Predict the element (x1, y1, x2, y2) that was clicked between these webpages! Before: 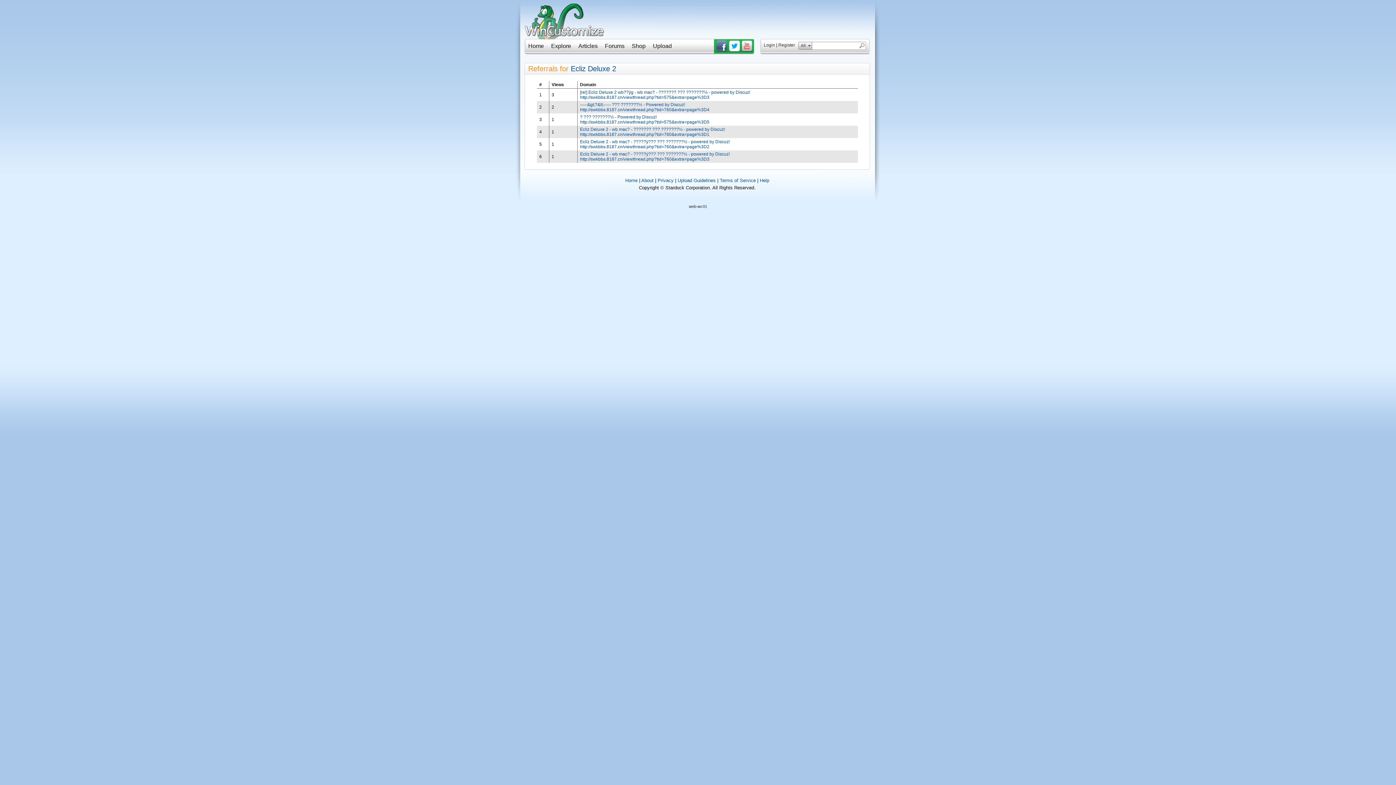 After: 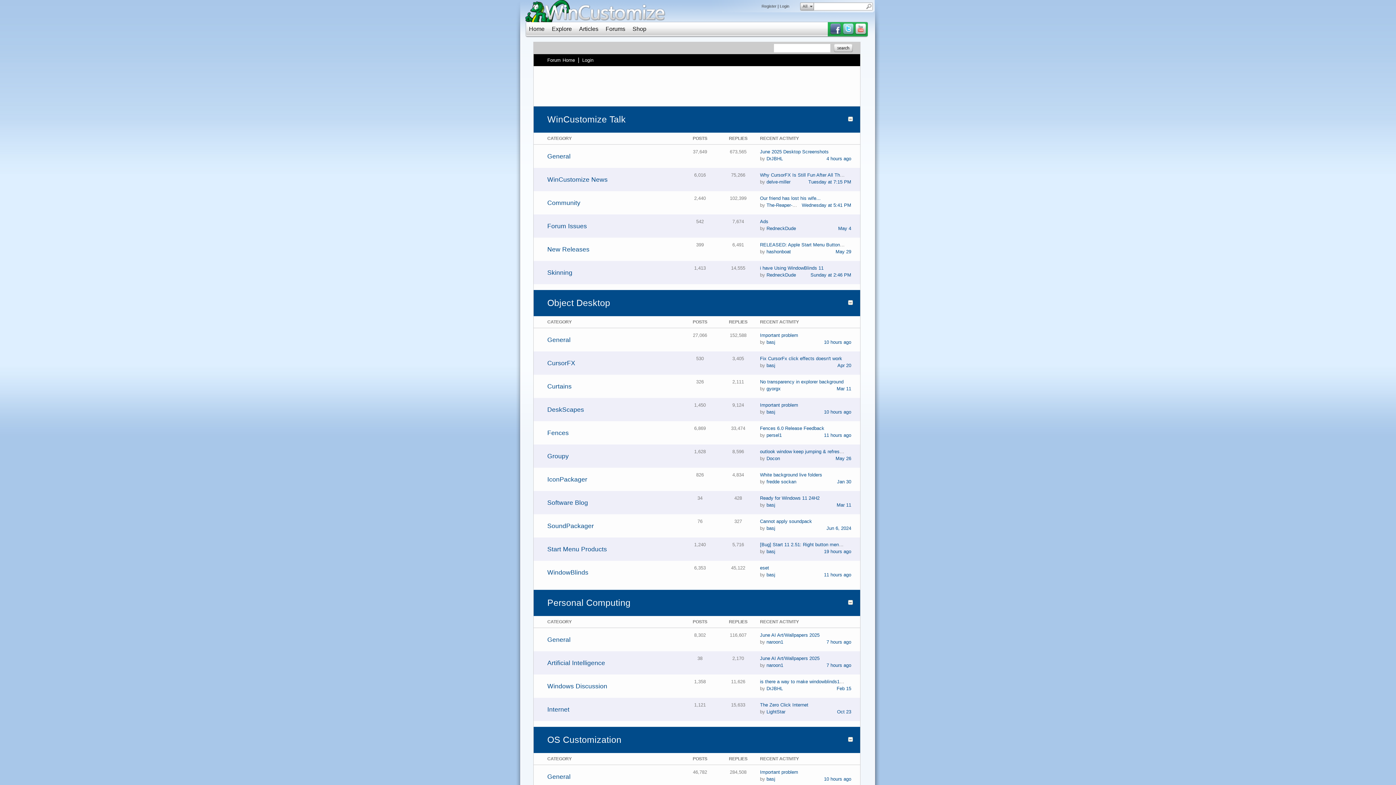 Action: bbox: (605, 42, 624, 49) label: Forums